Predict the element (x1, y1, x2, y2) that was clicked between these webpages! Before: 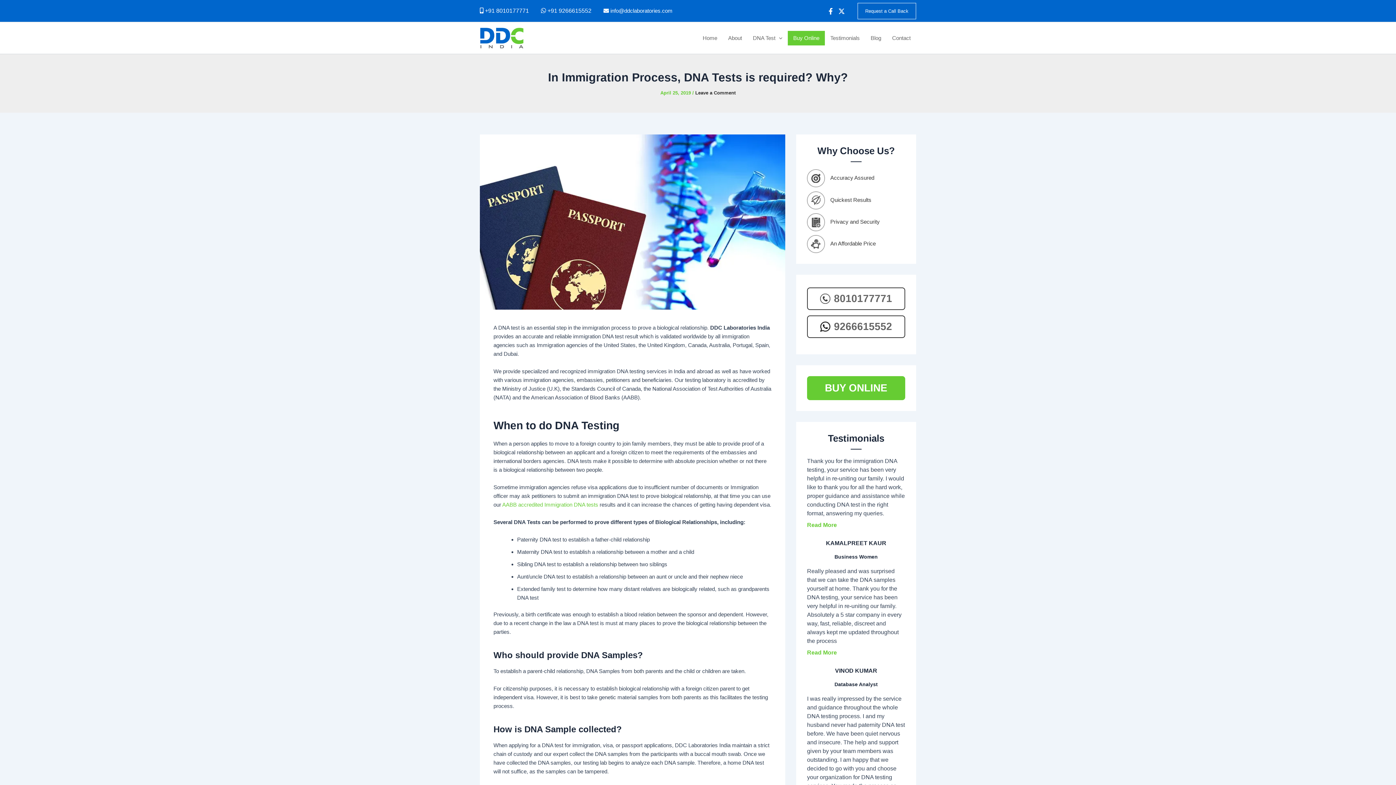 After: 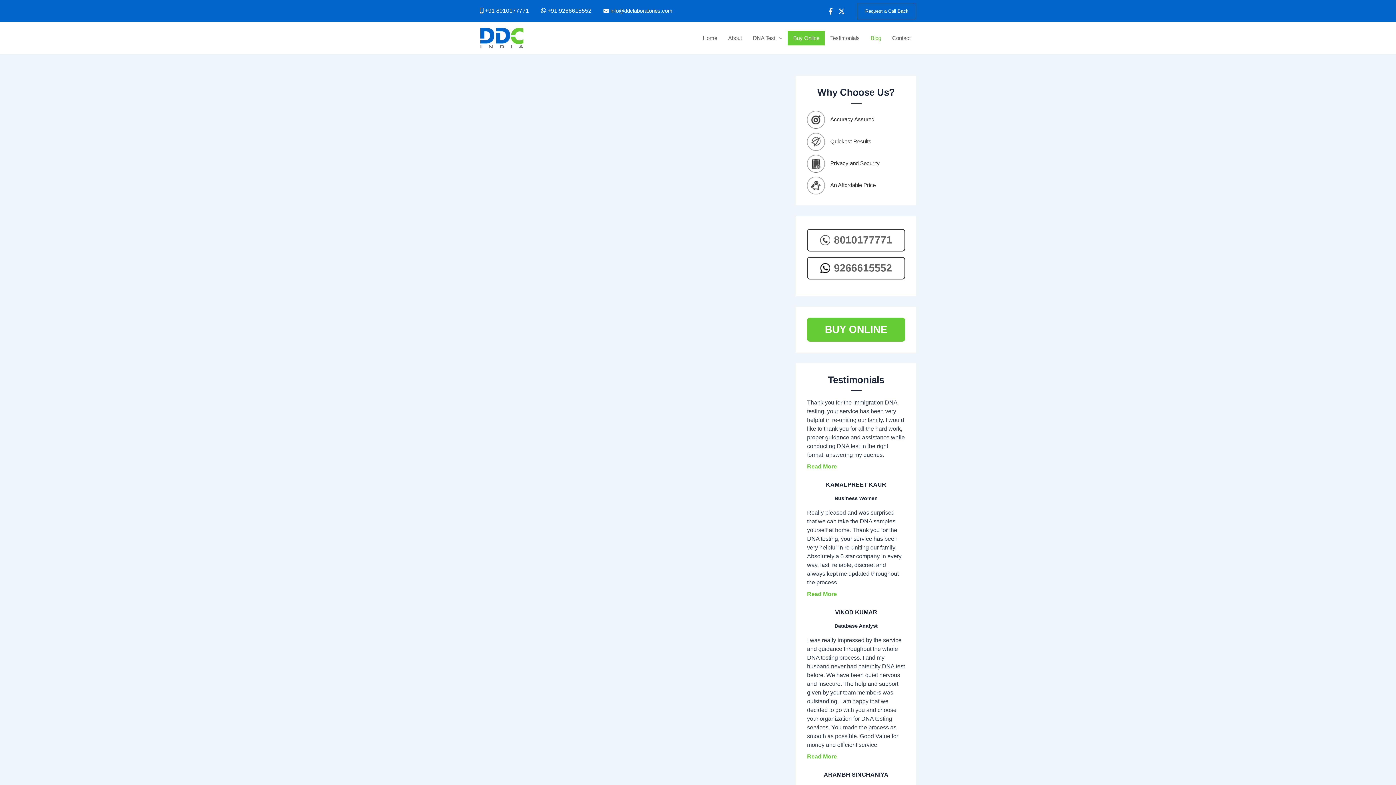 Action: bbox: (865, 30, 886, 45) label: Blog